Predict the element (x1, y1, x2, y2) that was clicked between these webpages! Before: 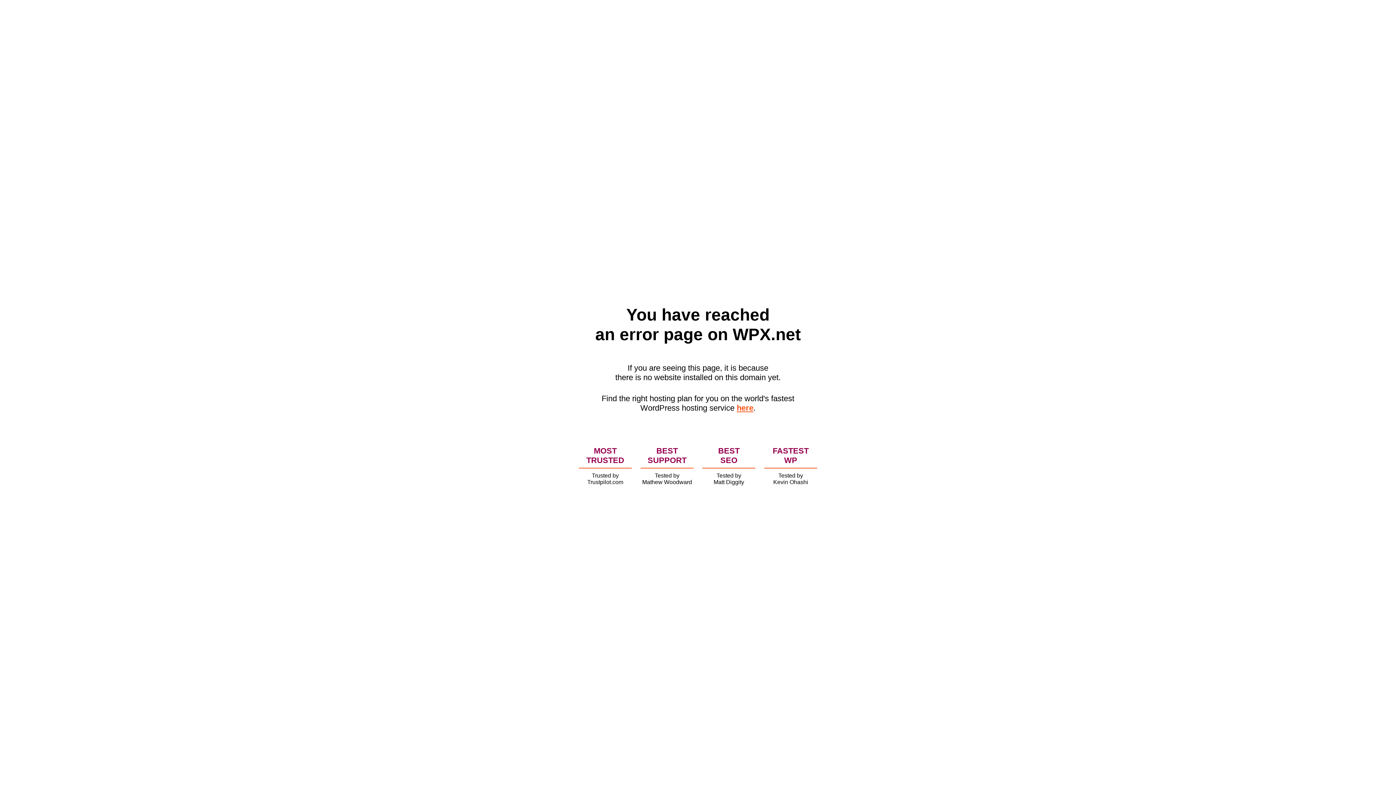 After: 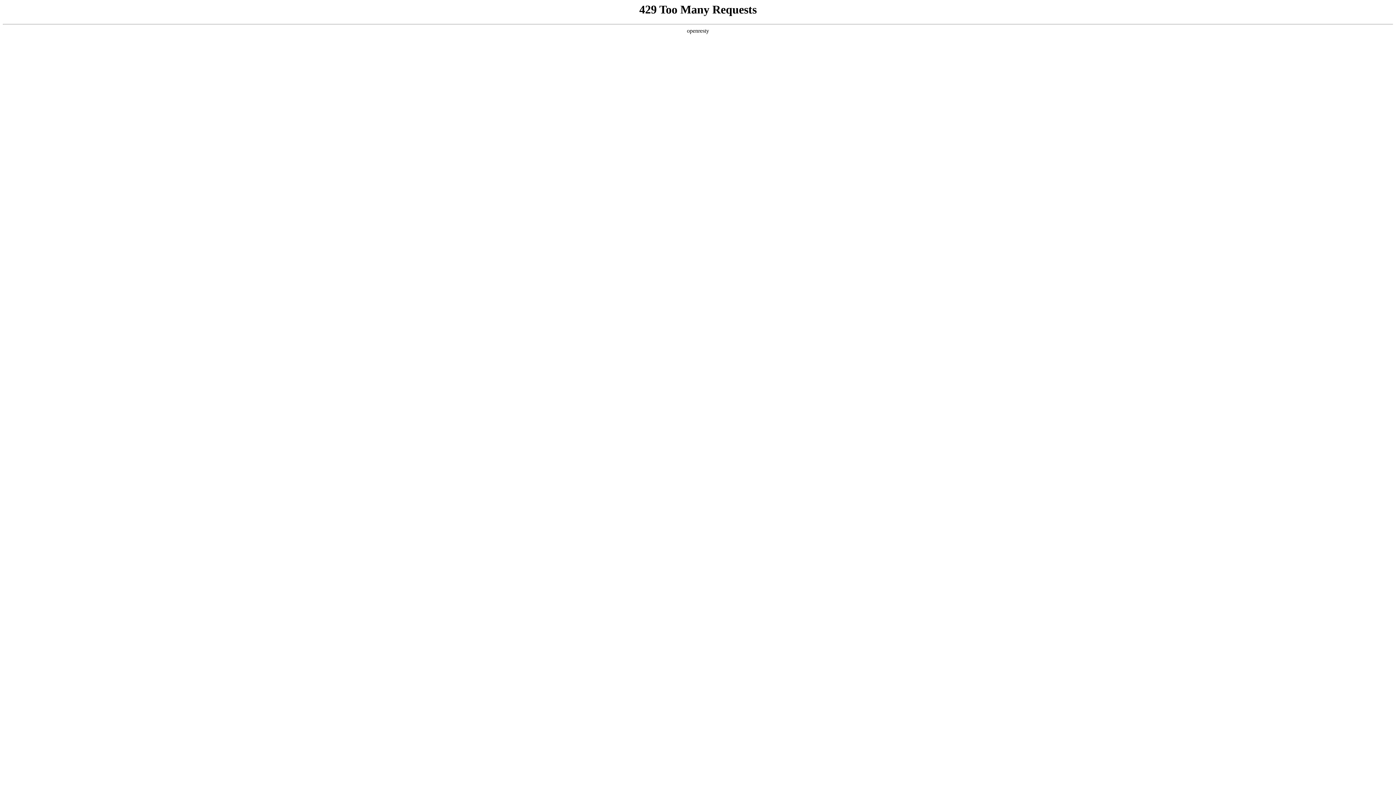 Action: bbox: (736, 403, 753, 412) label: here